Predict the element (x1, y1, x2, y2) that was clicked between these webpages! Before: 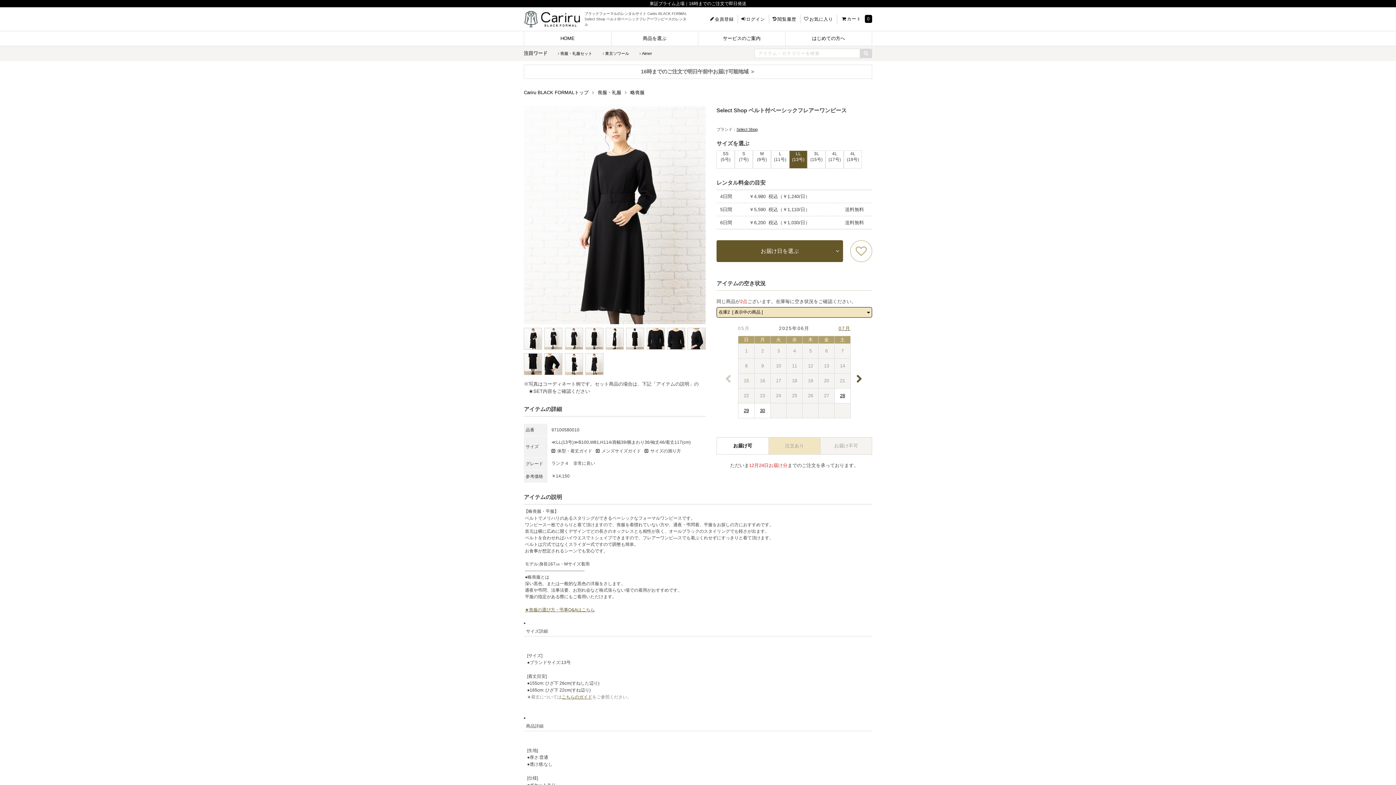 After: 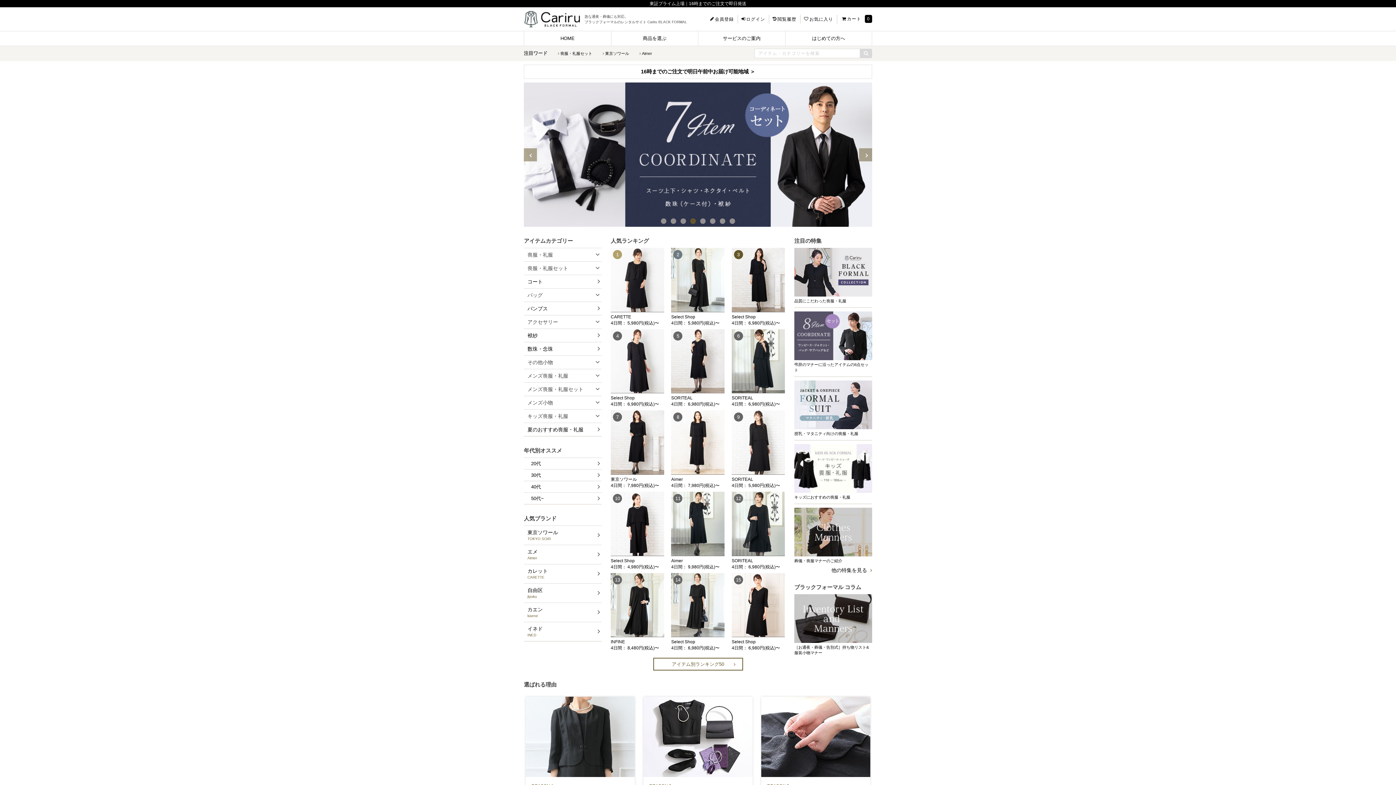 Action: bbox: (524, 10, 572, 27)